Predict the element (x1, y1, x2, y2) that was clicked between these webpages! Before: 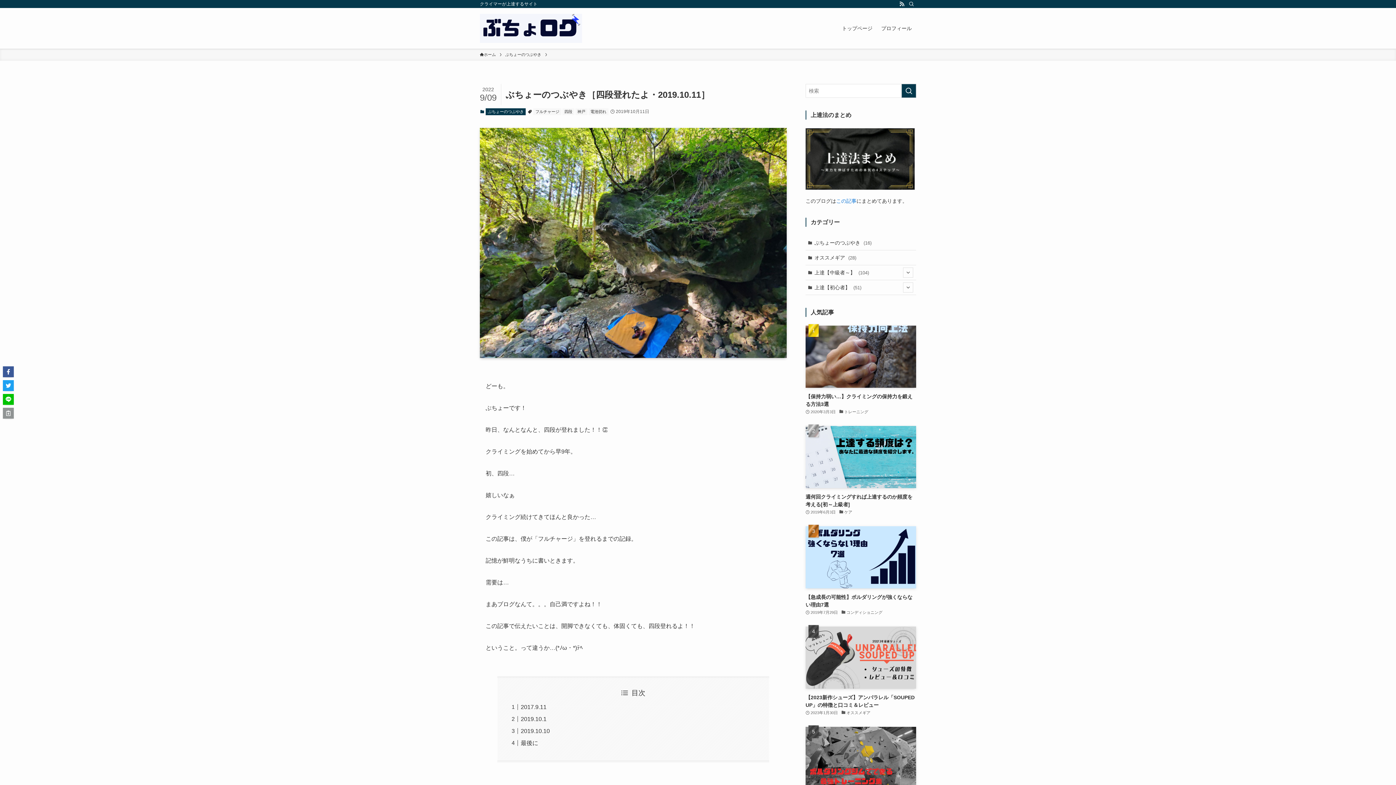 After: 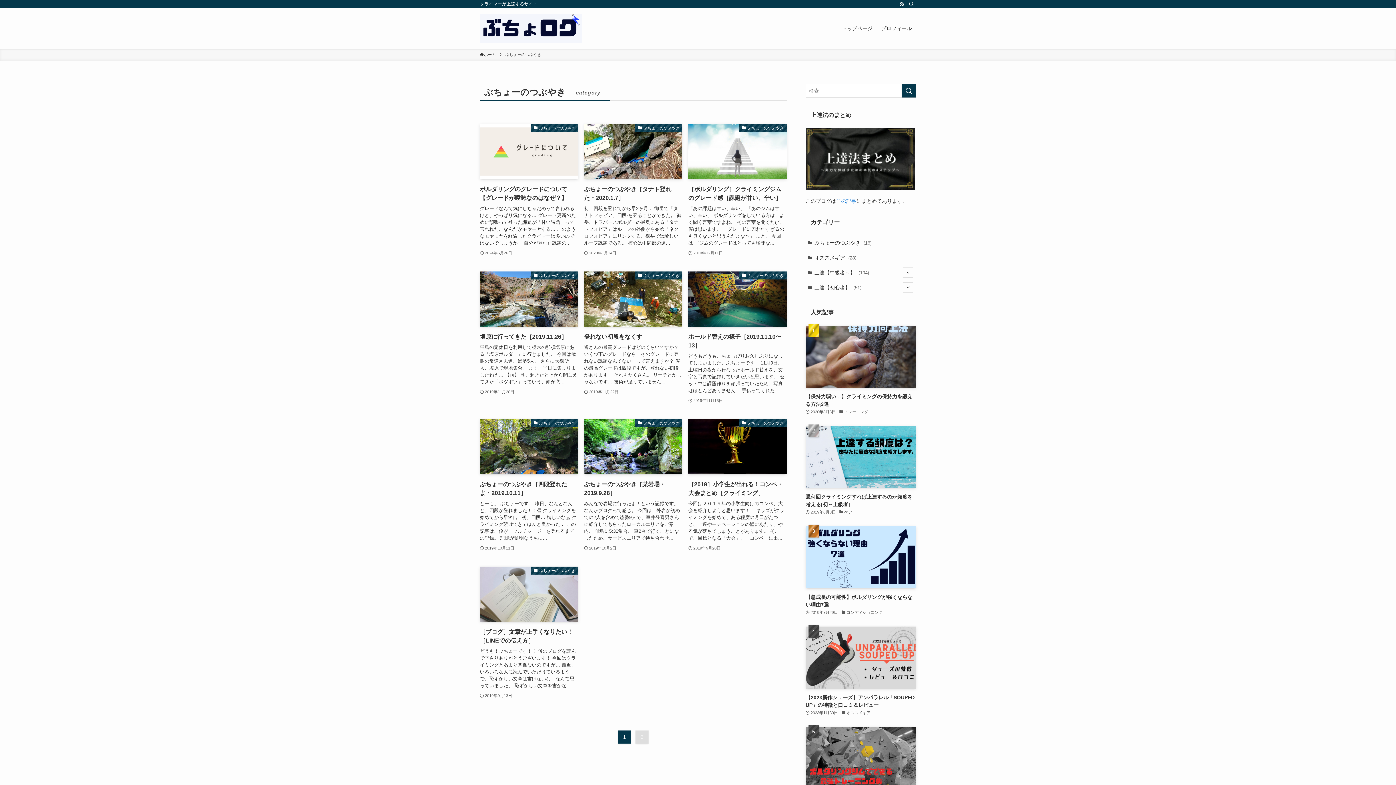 Action: bbox: (505, 51, 541, 57) label: ぶちょーのつぶやき